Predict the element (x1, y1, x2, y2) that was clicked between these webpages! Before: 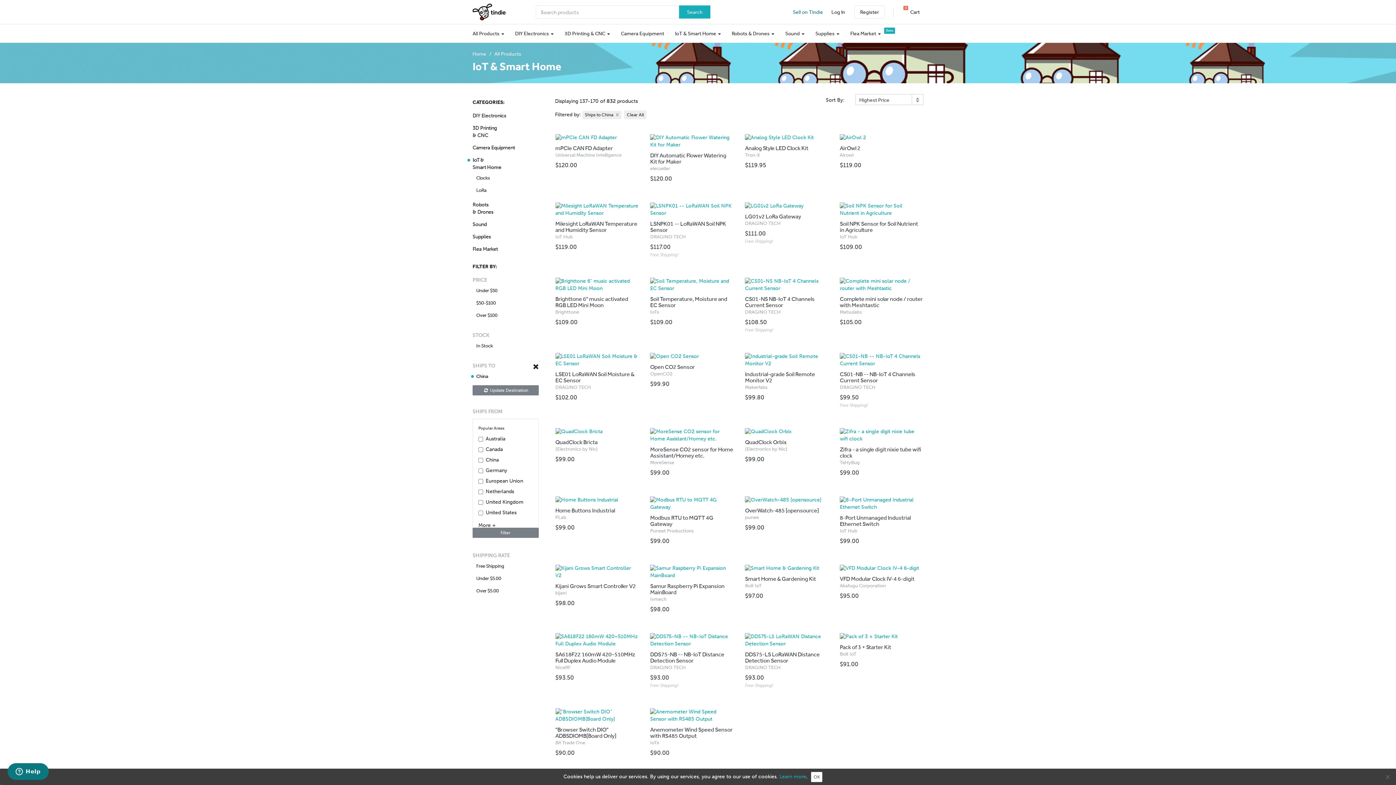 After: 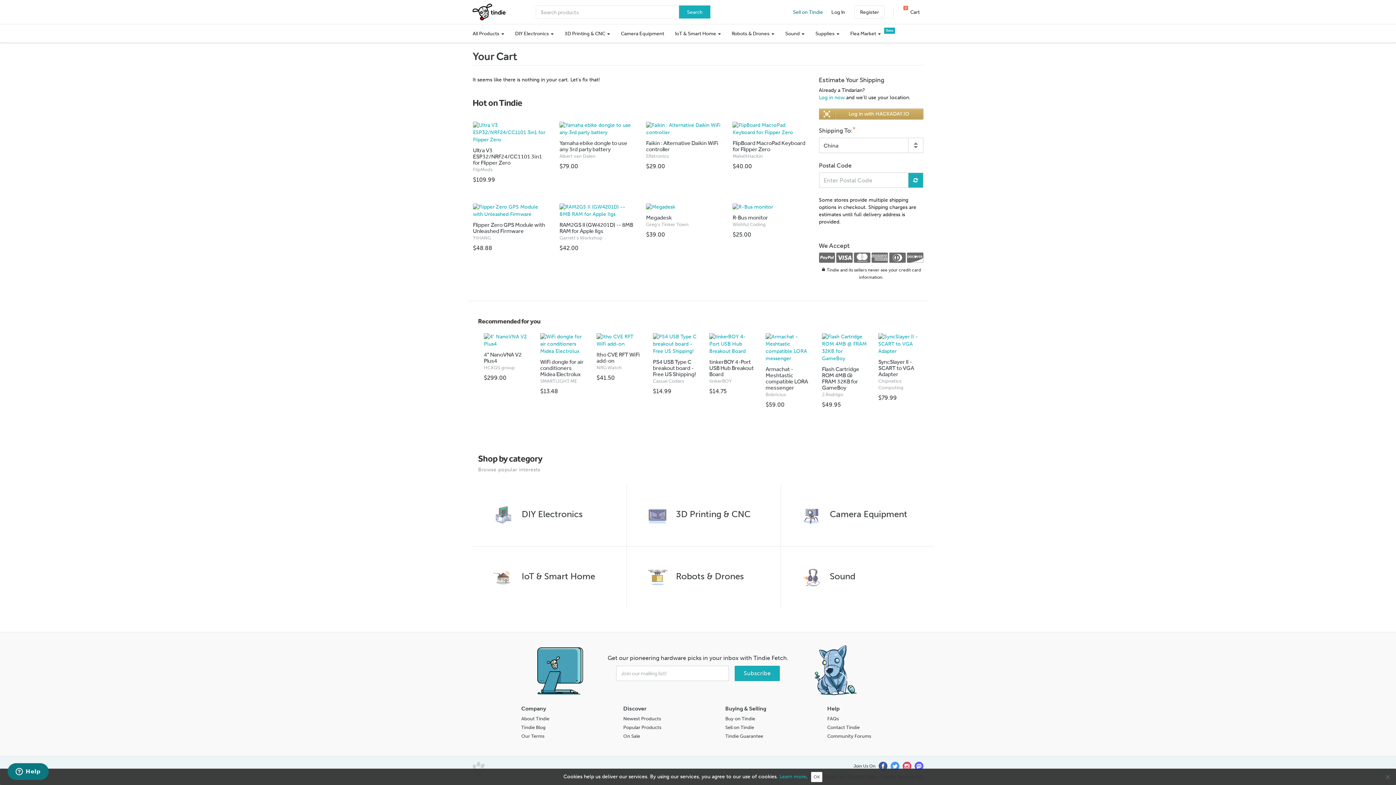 Action: bbox: (894, 5, 923, 19) label:  
0
Cart